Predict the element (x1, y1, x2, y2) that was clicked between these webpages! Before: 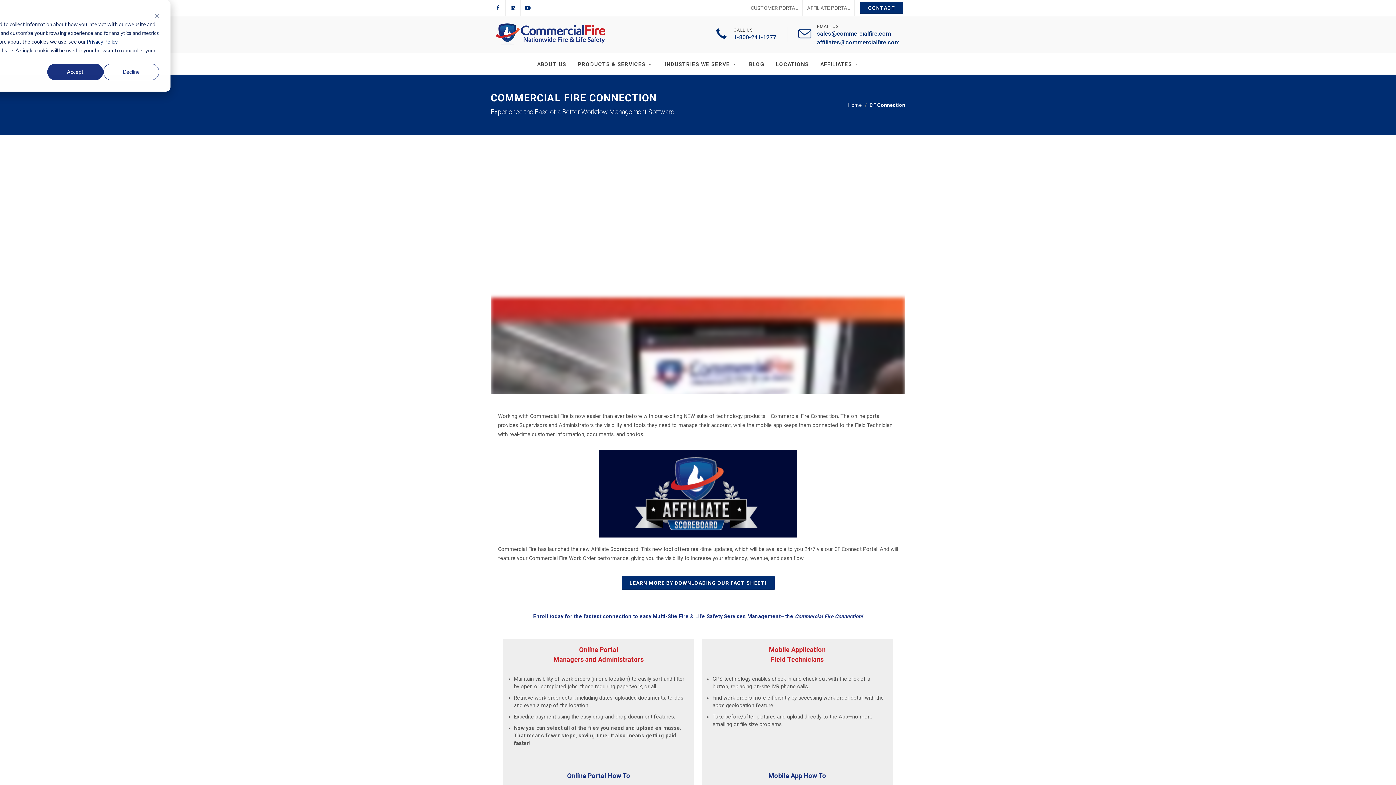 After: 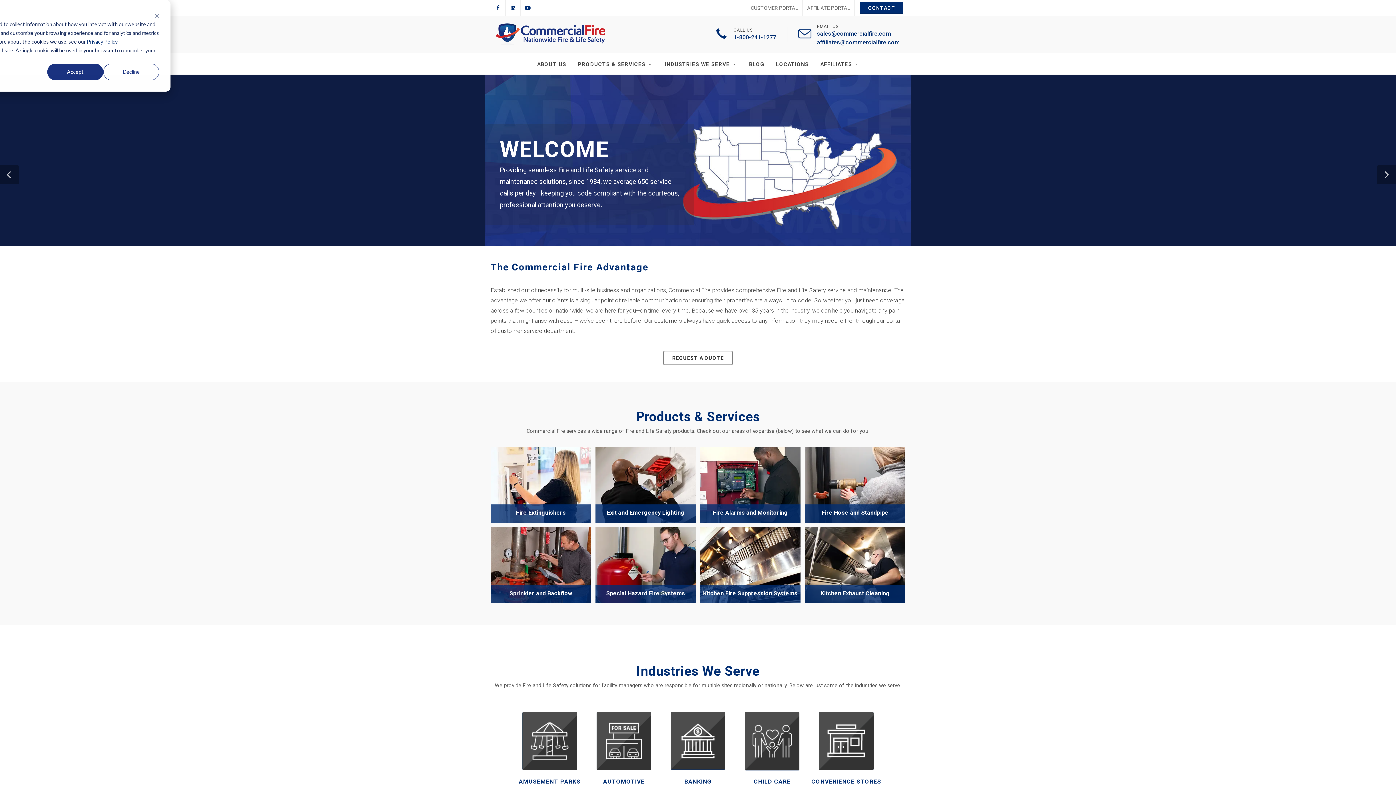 Action: label: Home bbox: (848, 102, 862, 107)